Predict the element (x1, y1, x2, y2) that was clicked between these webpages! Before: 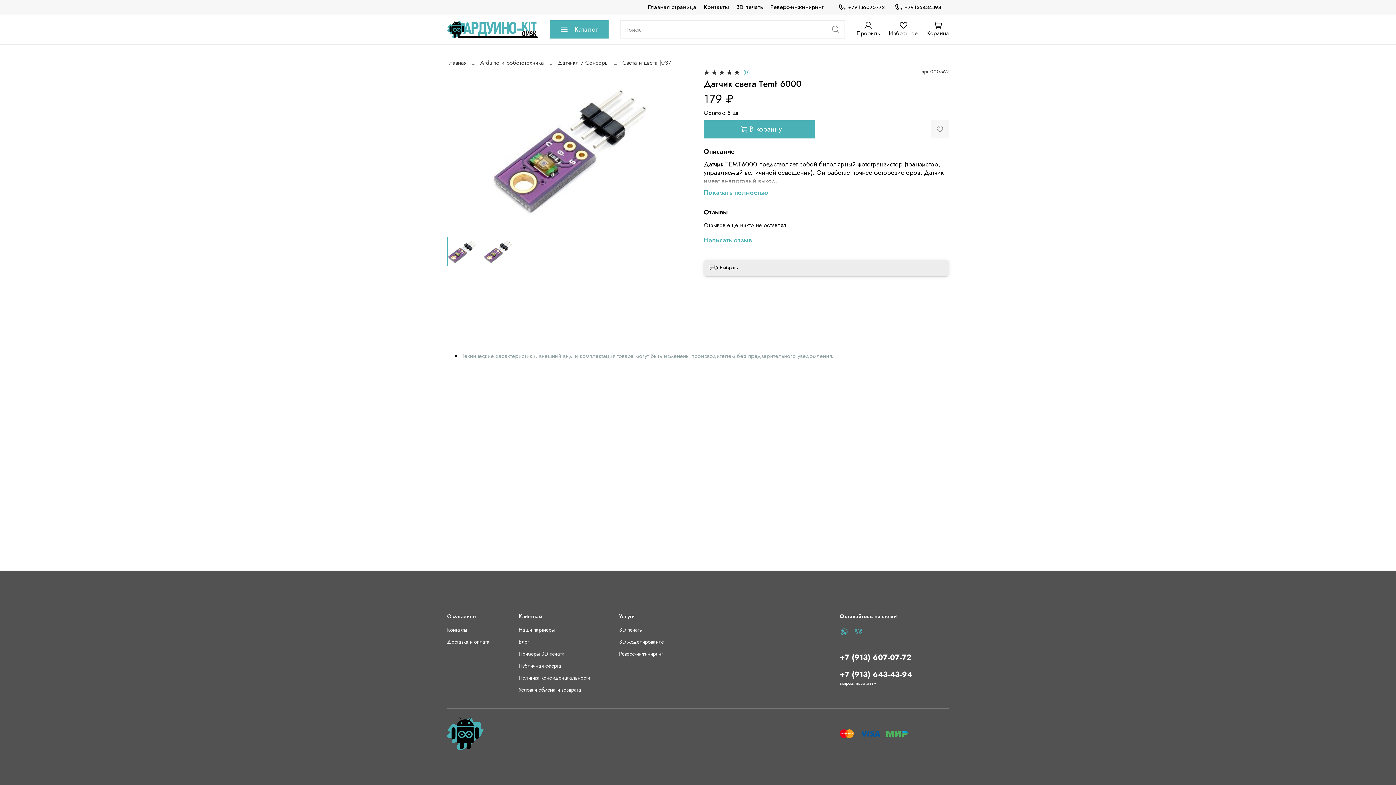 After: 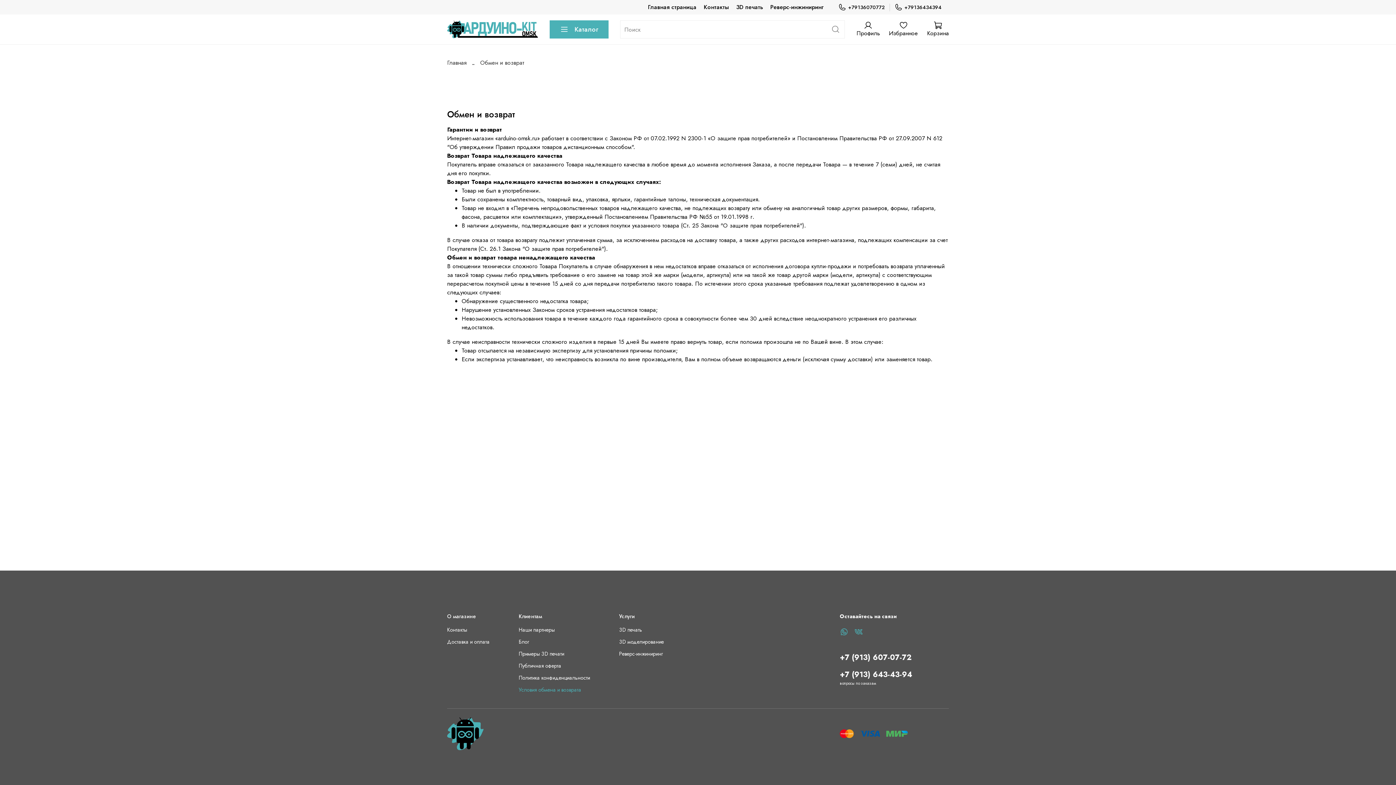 Action: bbox: (518, 686, 590, 694) label: Условия обмена и возврата